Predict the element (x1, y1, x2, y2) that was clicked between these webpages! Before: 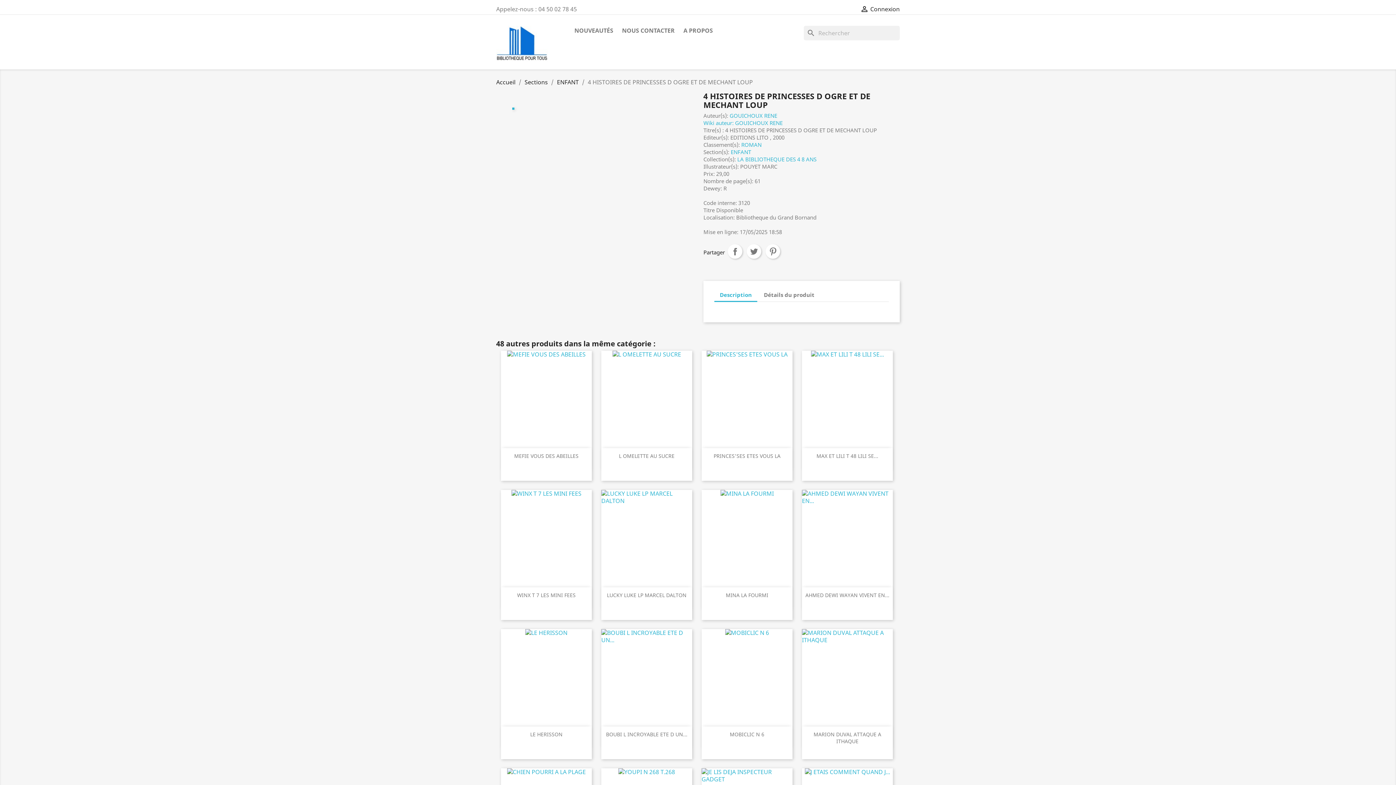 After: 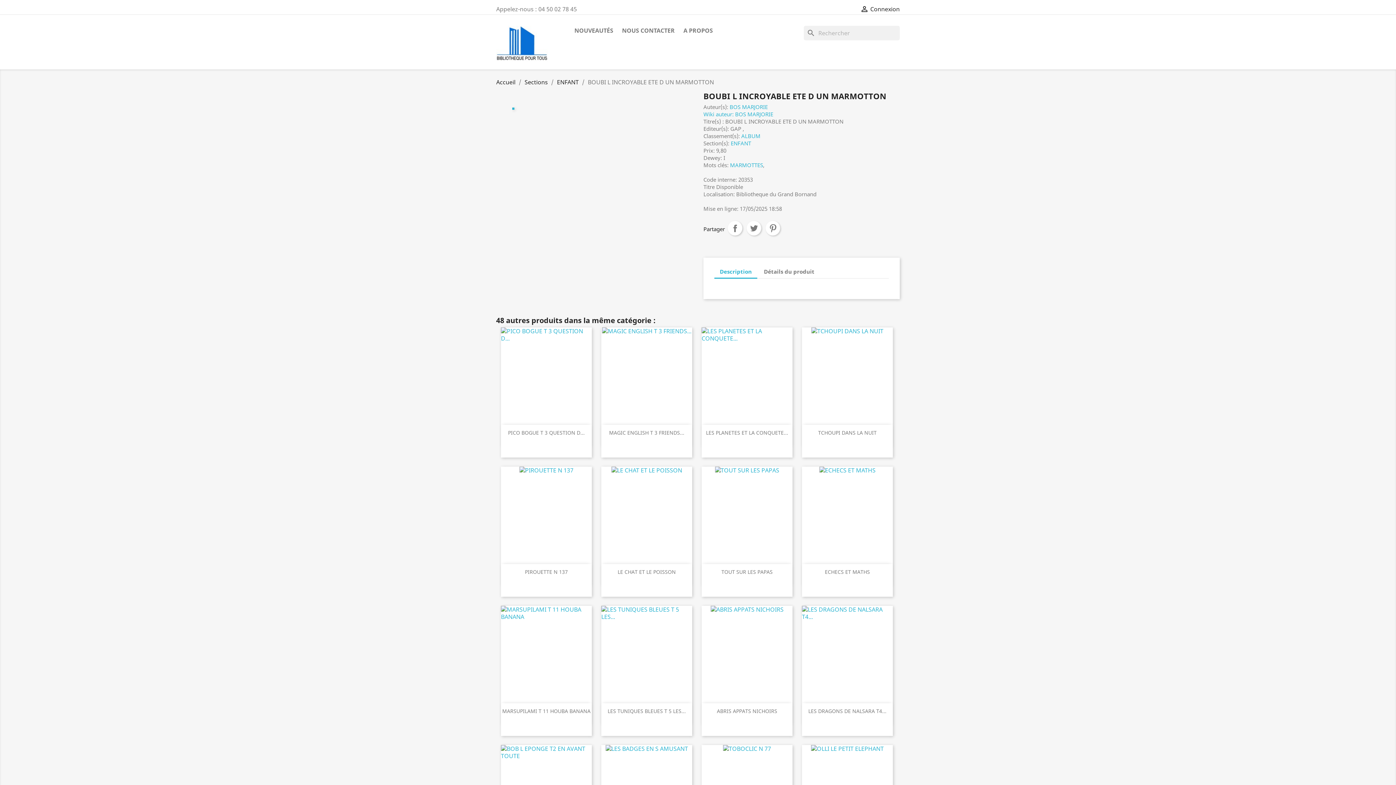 Action: bbox: (601, 629, 692, 734)